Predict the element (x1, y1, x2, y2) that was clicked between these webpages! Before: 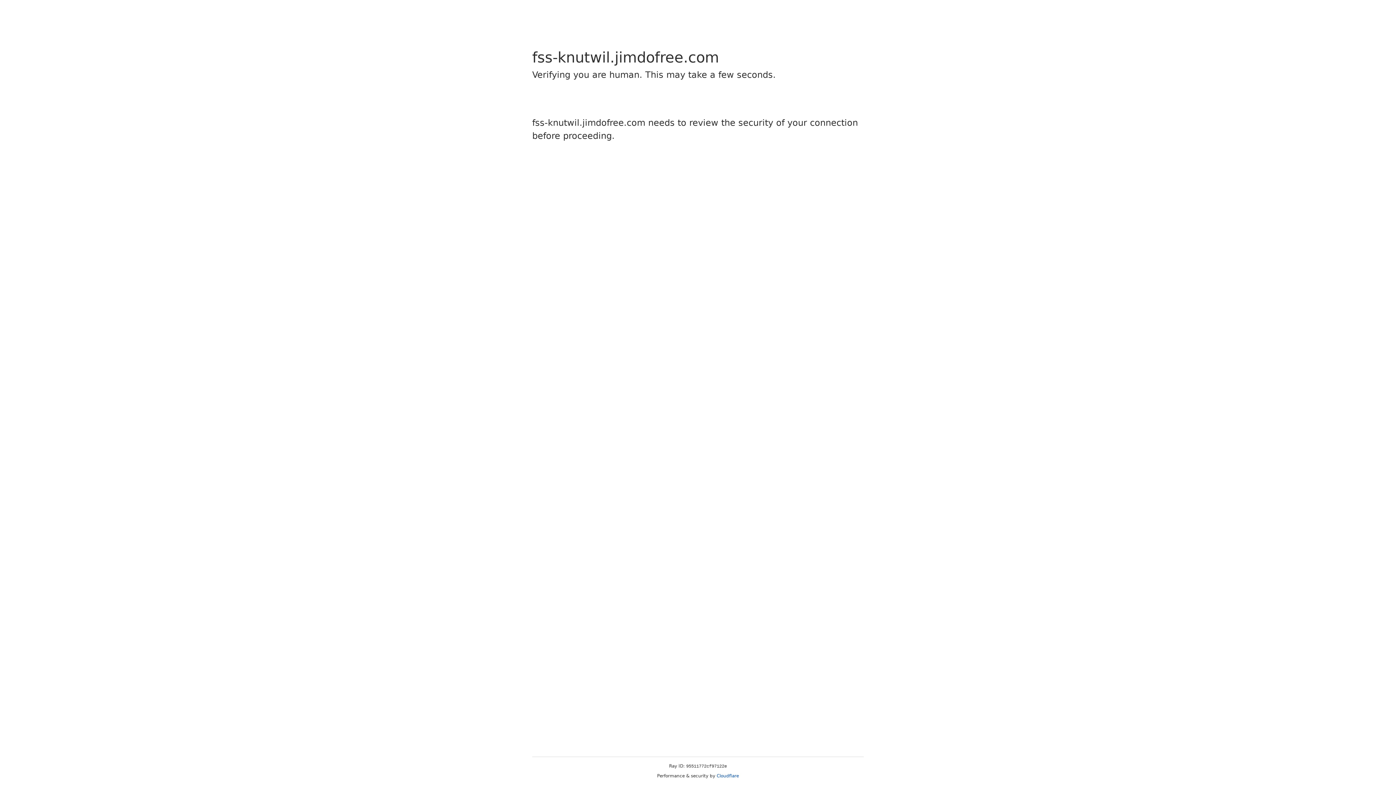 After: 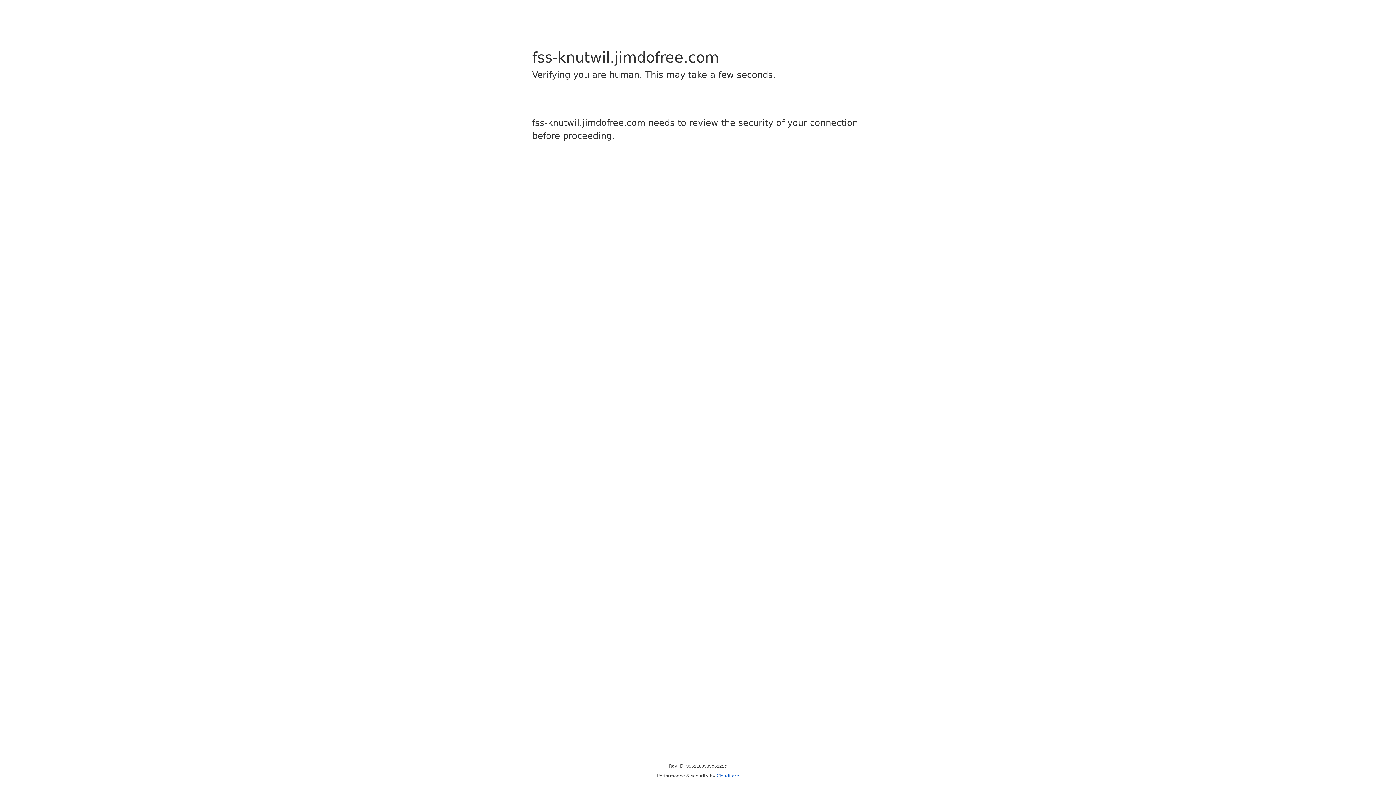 Action: label: Cloudflare bbox: (716, 773, 739, 778)